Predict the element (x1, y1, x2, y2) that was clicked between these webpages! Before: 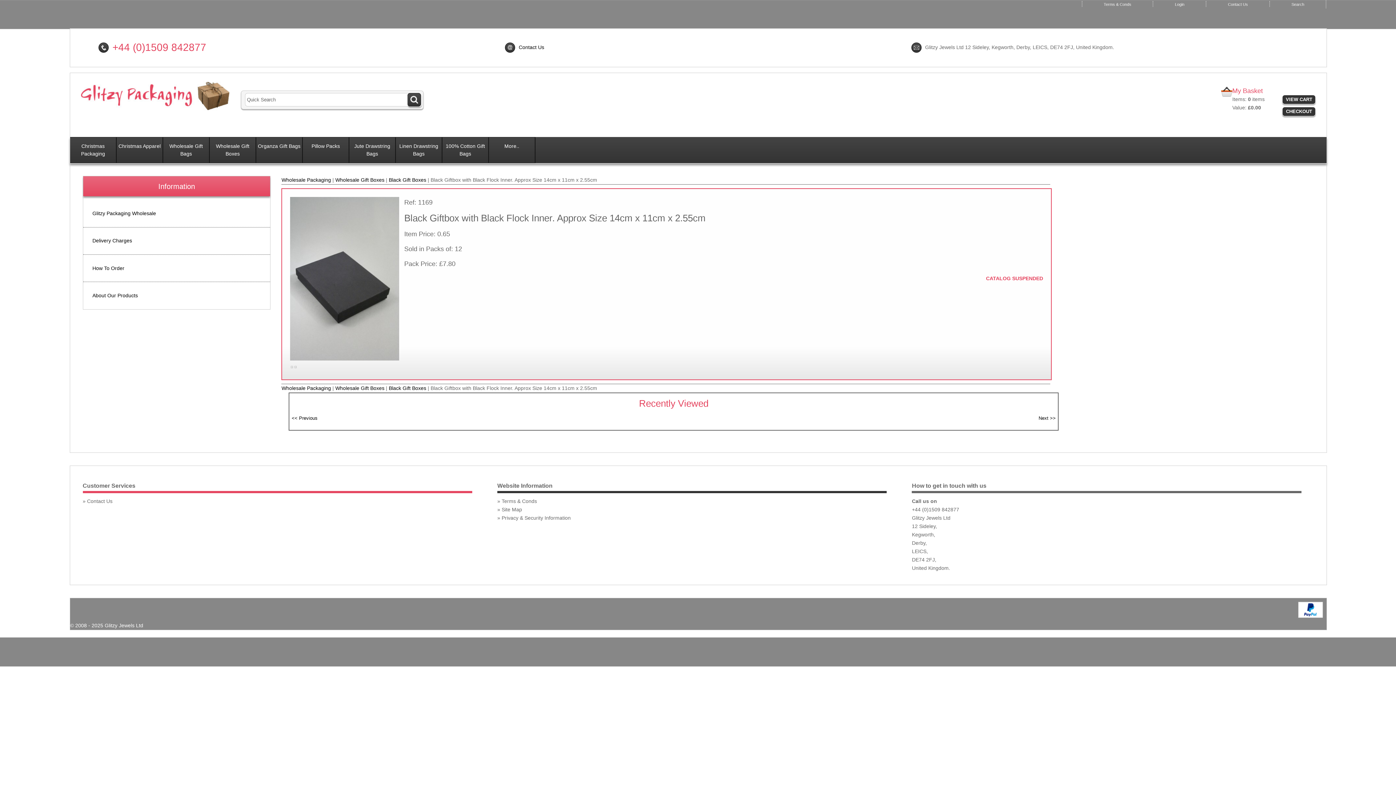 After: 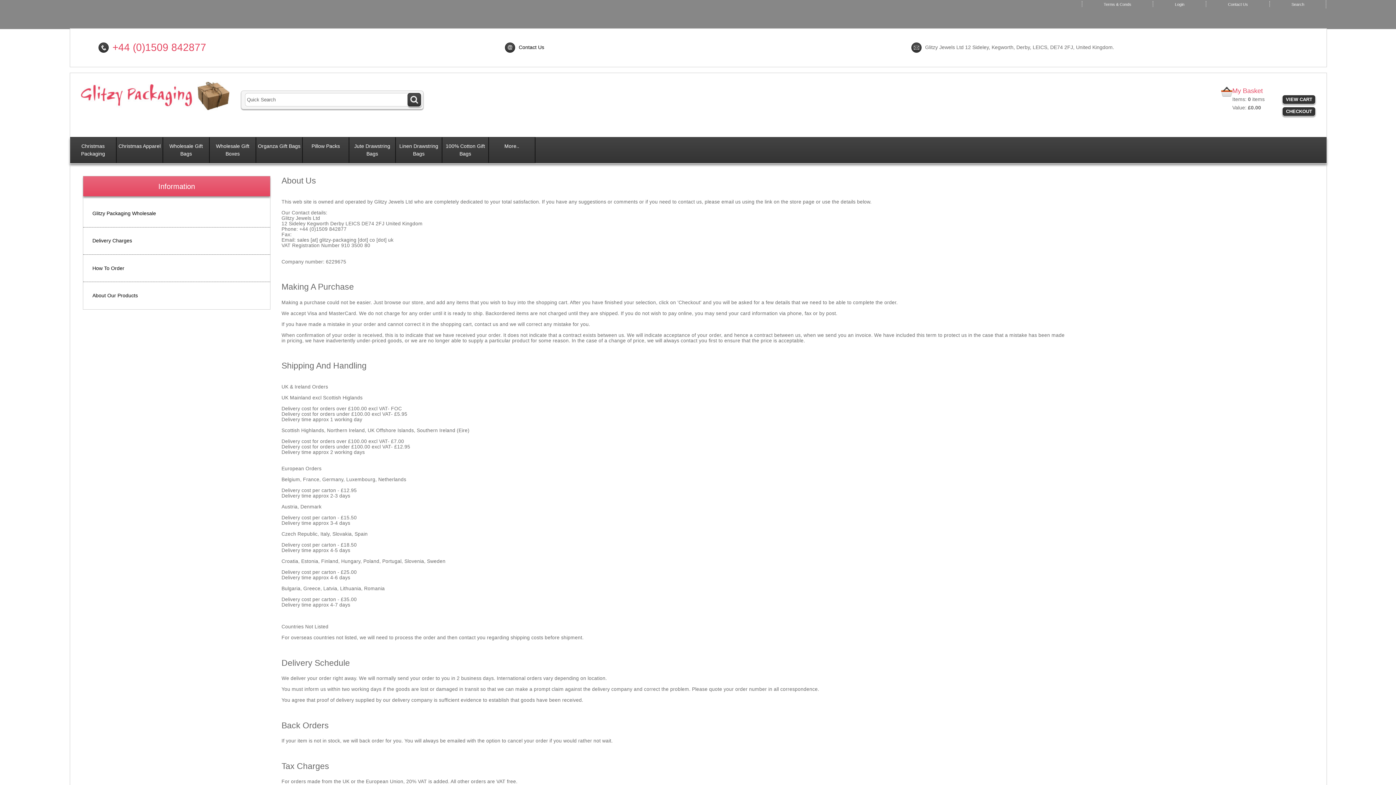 Action: label: Terms & Conds bbox: (1103, 2, 1131, 6)